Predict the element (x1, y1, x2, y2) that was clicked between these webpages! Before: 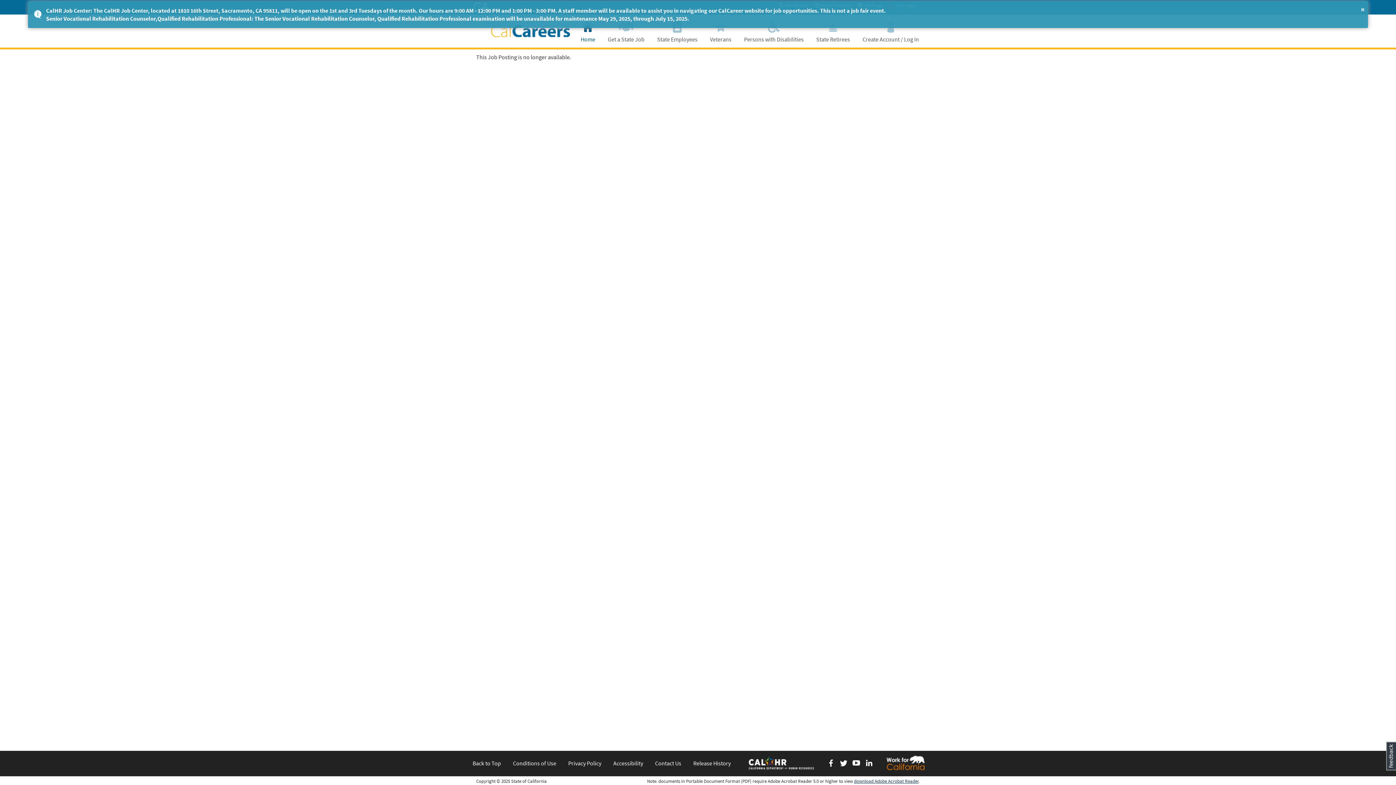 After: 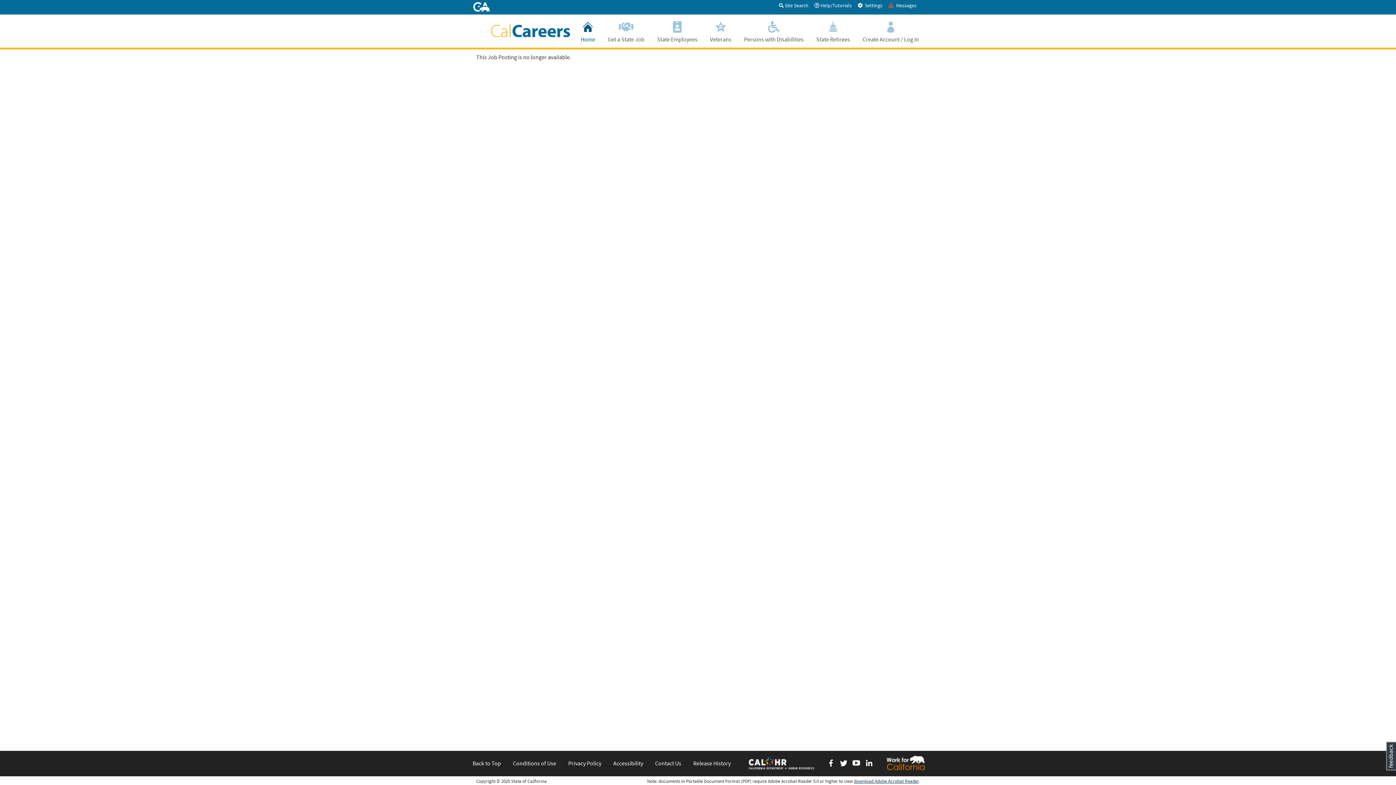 Action: bbox: (885, 759, 925, 766)